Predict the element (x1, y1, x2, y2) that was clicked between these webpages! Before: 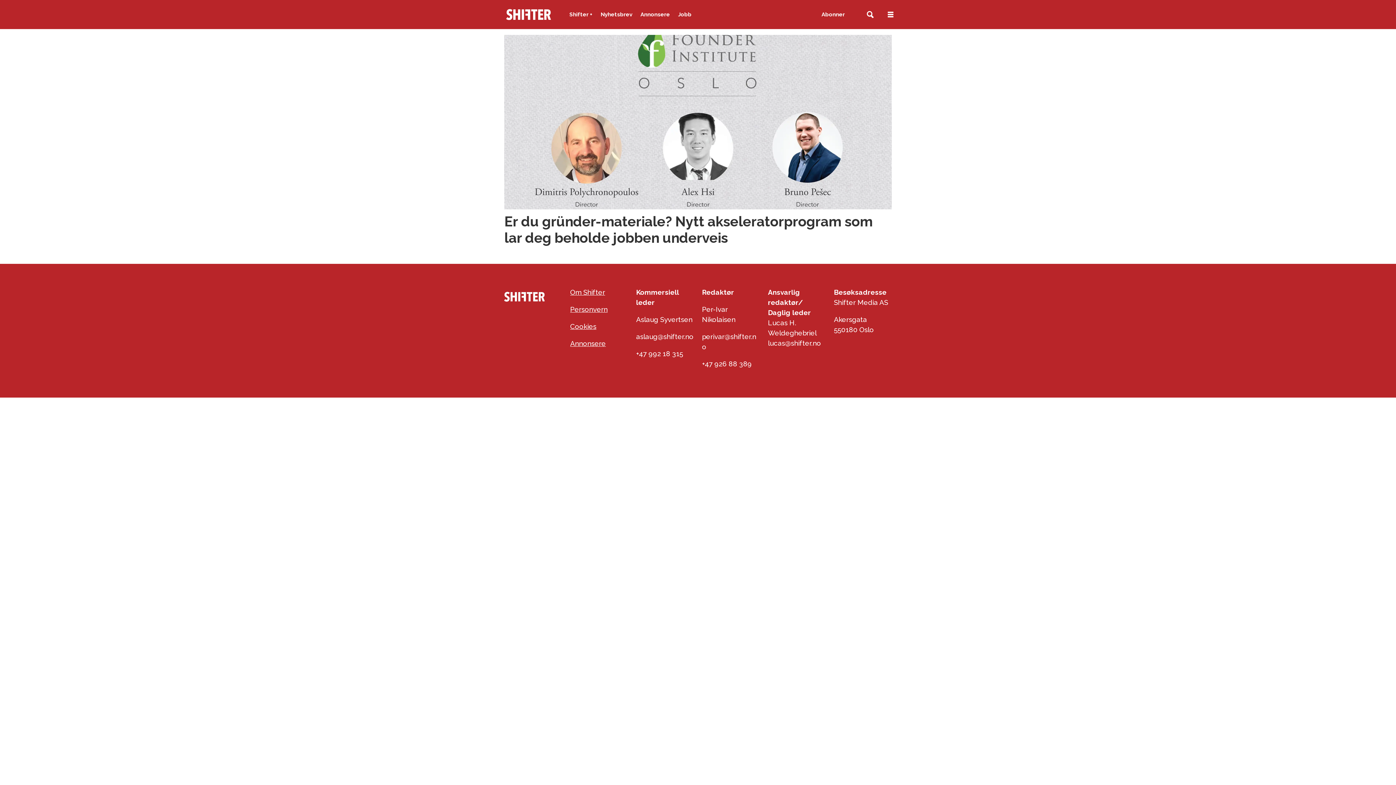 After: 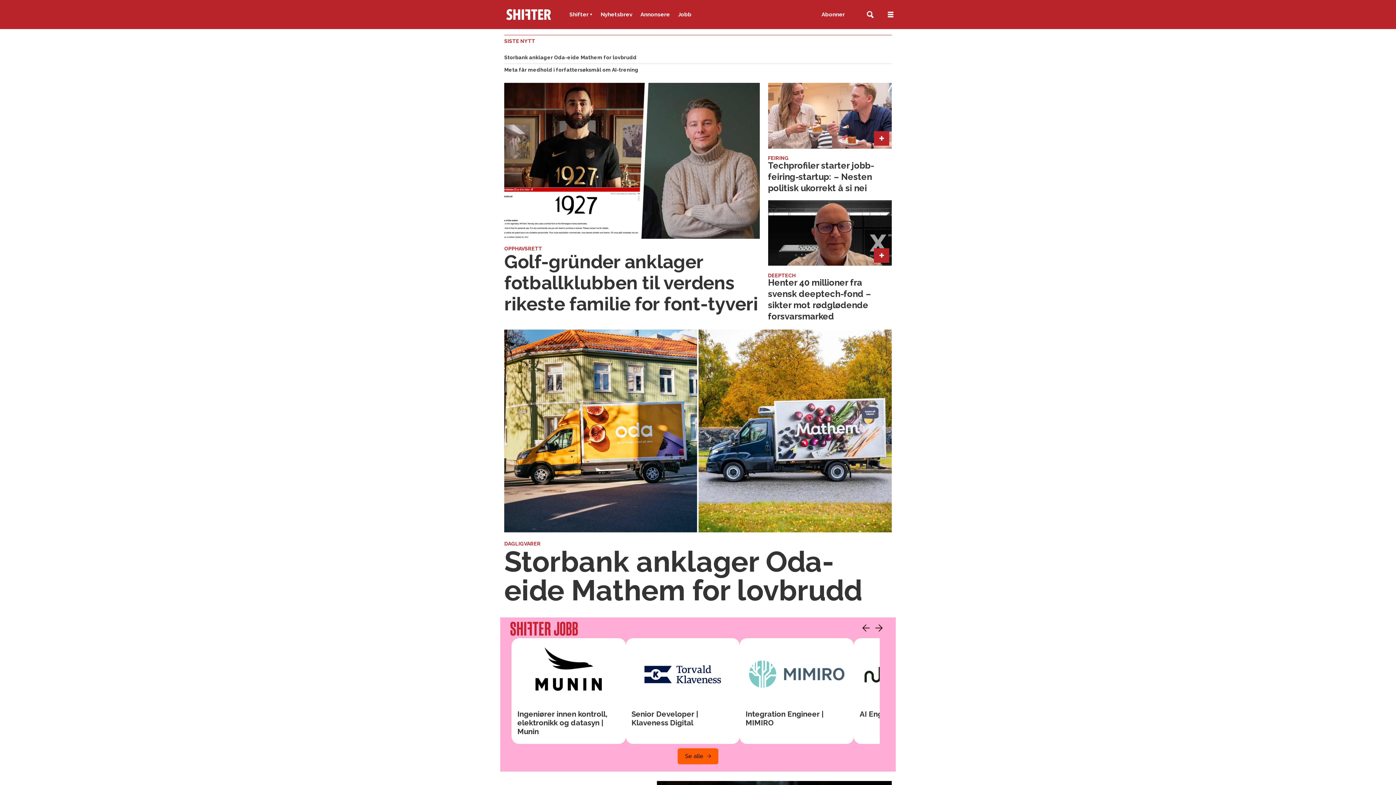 Action: label: Gå til forside bbox: (506, 9, 551, 19)